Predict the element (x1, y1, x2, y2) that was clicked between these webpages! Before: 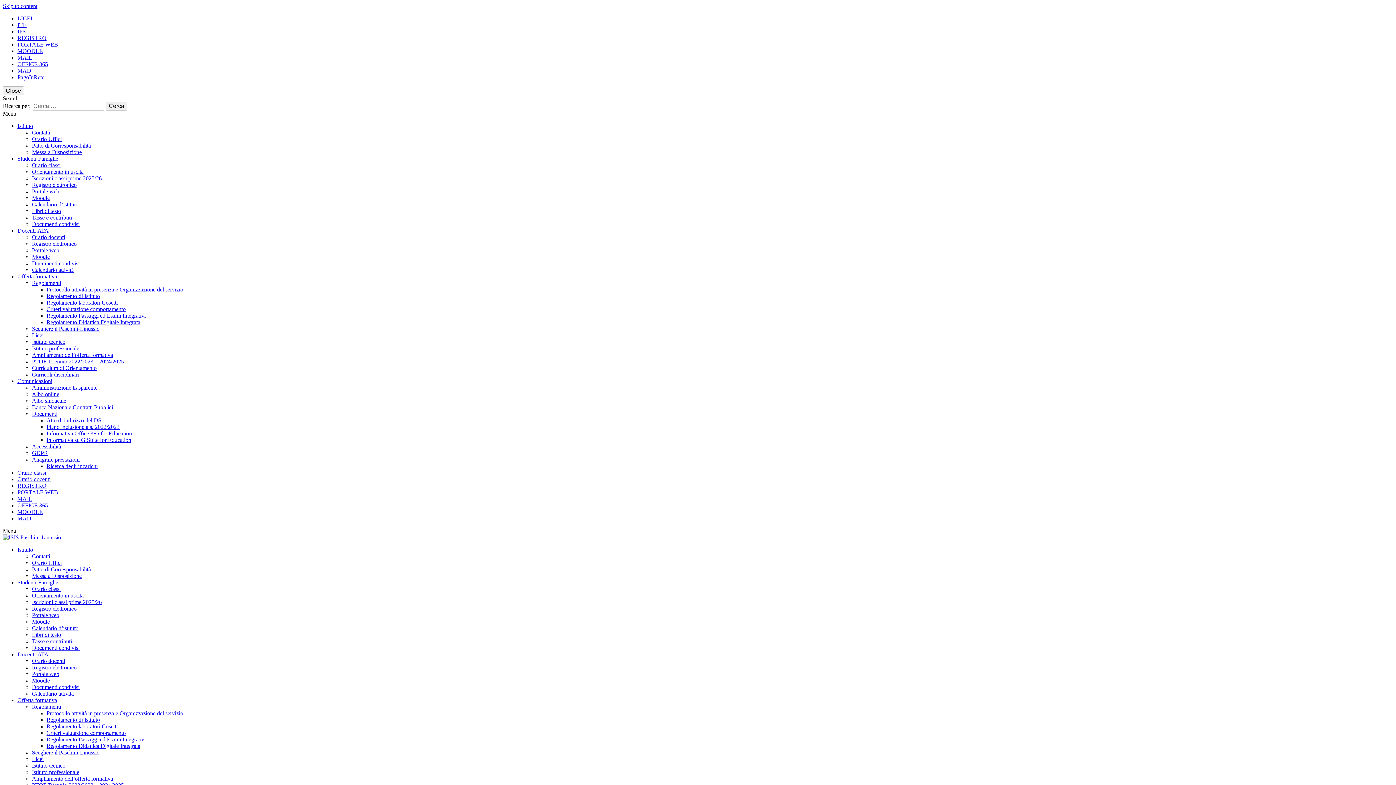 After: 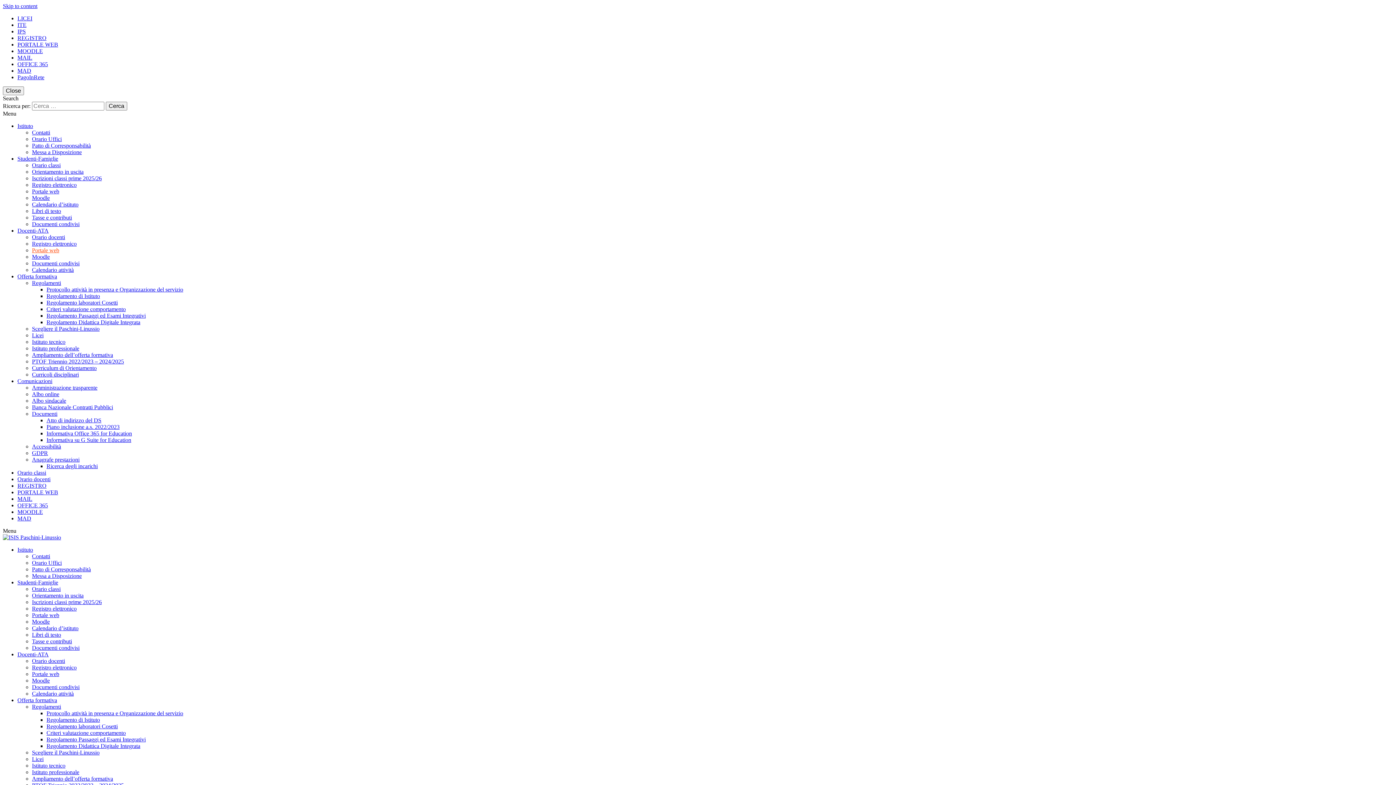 Action: bbox: (32, 247, 59, 253) label: Portale web